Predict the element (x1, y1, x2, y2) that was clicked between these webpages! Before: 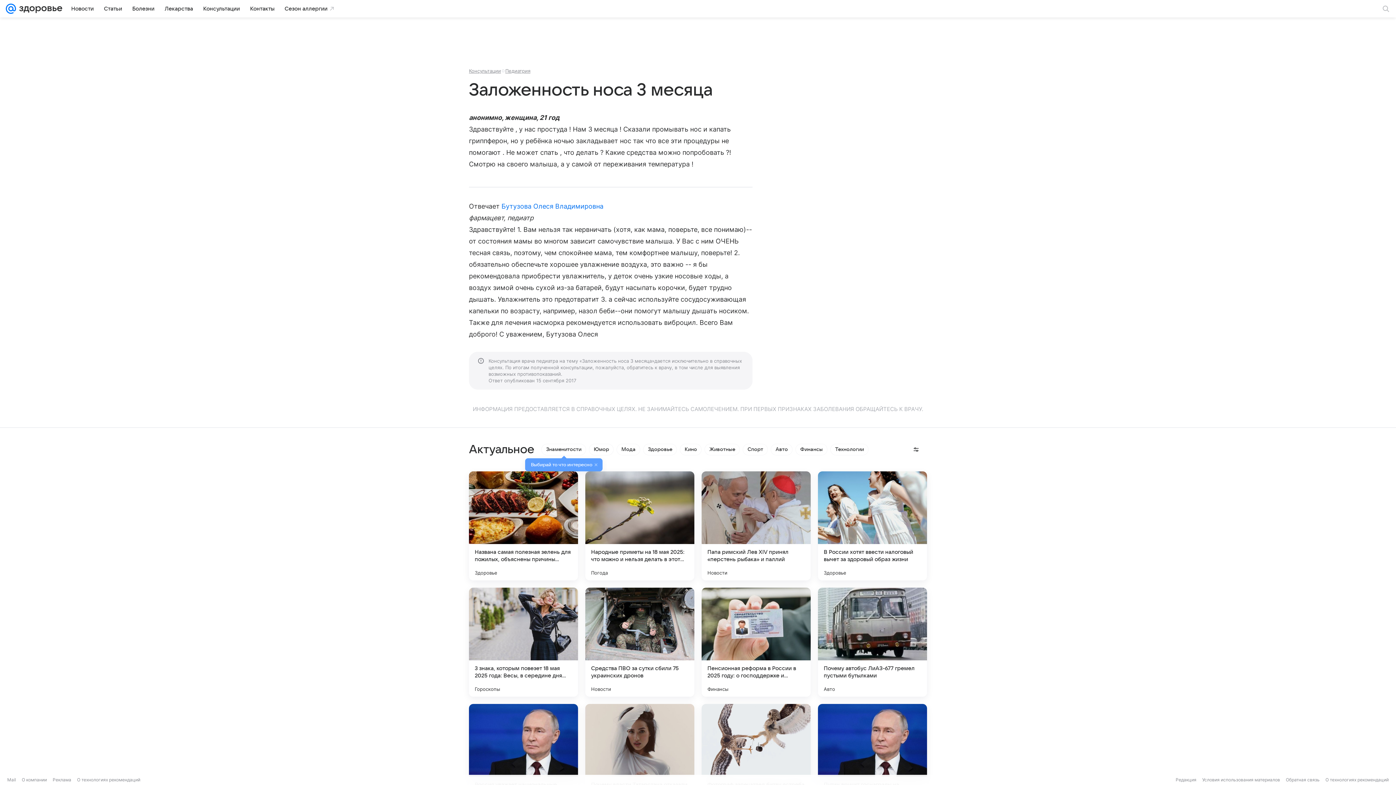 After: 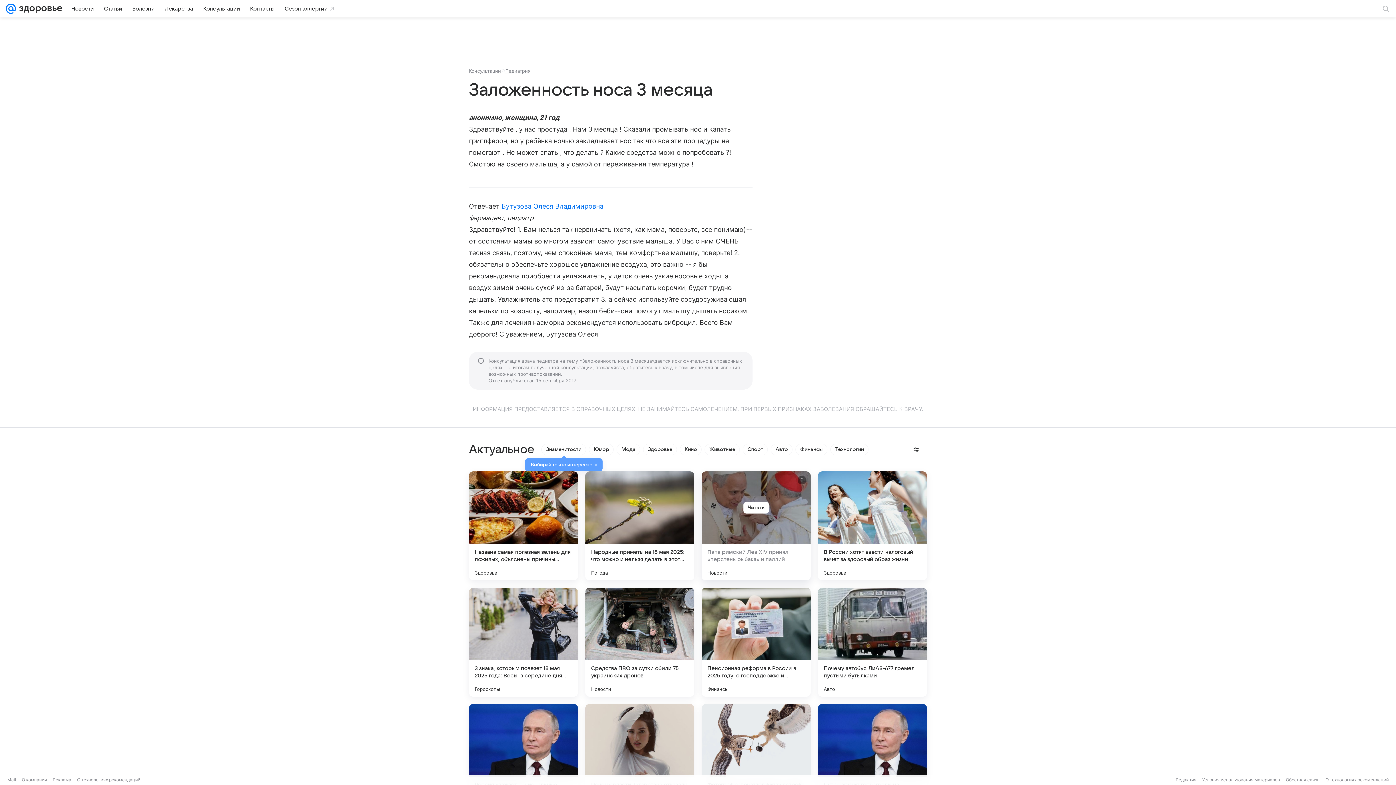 Action: bbox: (701, 471, 810, 580)